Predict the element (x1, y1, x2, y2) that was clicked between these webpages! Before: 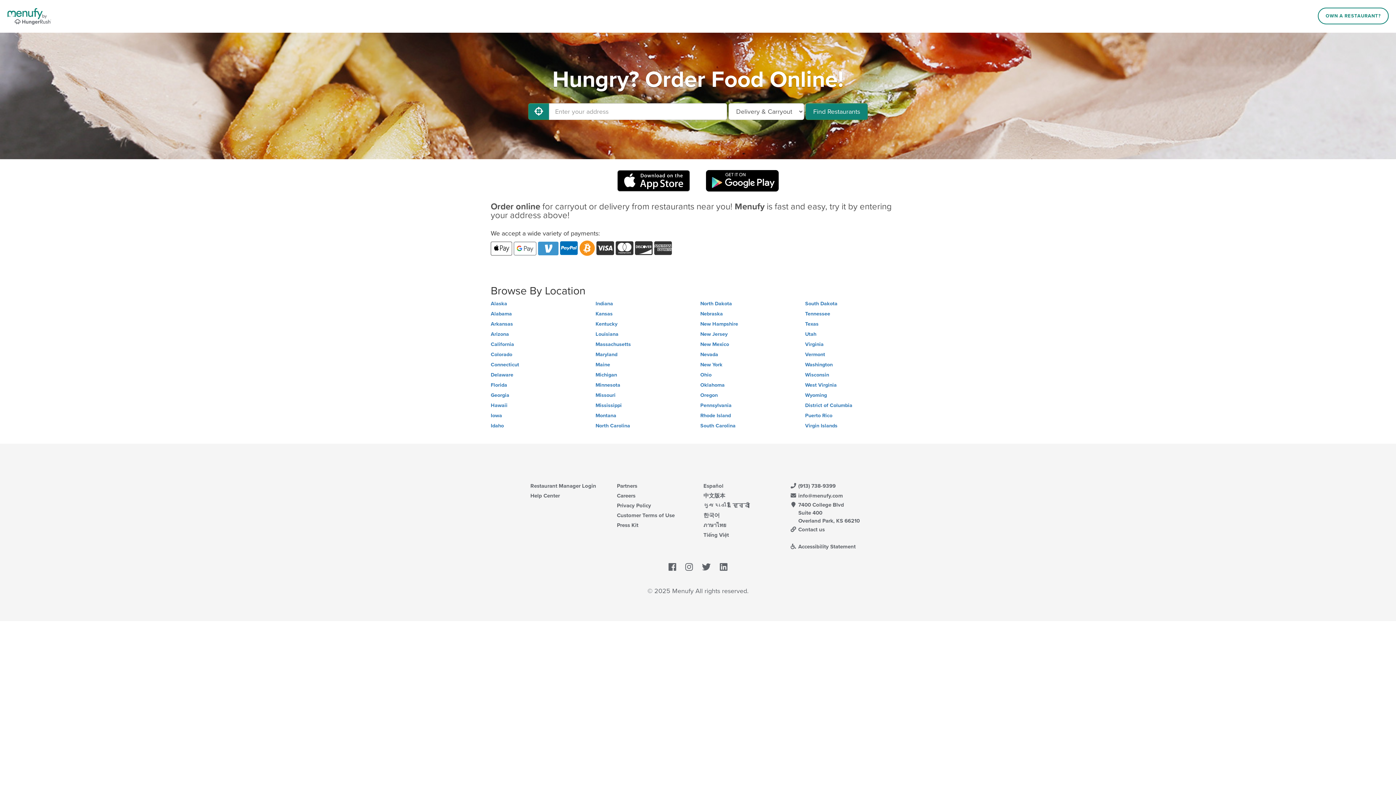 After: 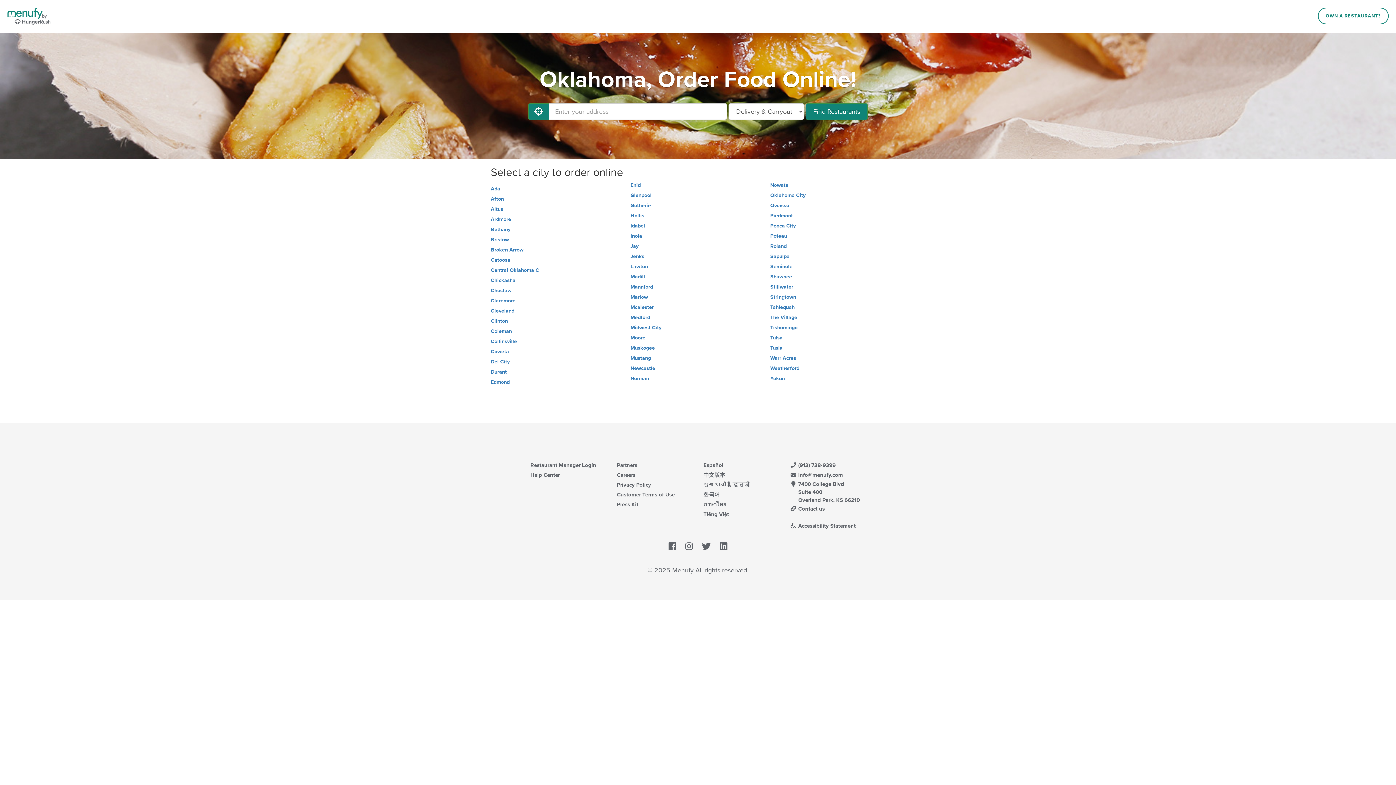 Action: label: Oklahoma bbox: (700, 382, 800, 388)